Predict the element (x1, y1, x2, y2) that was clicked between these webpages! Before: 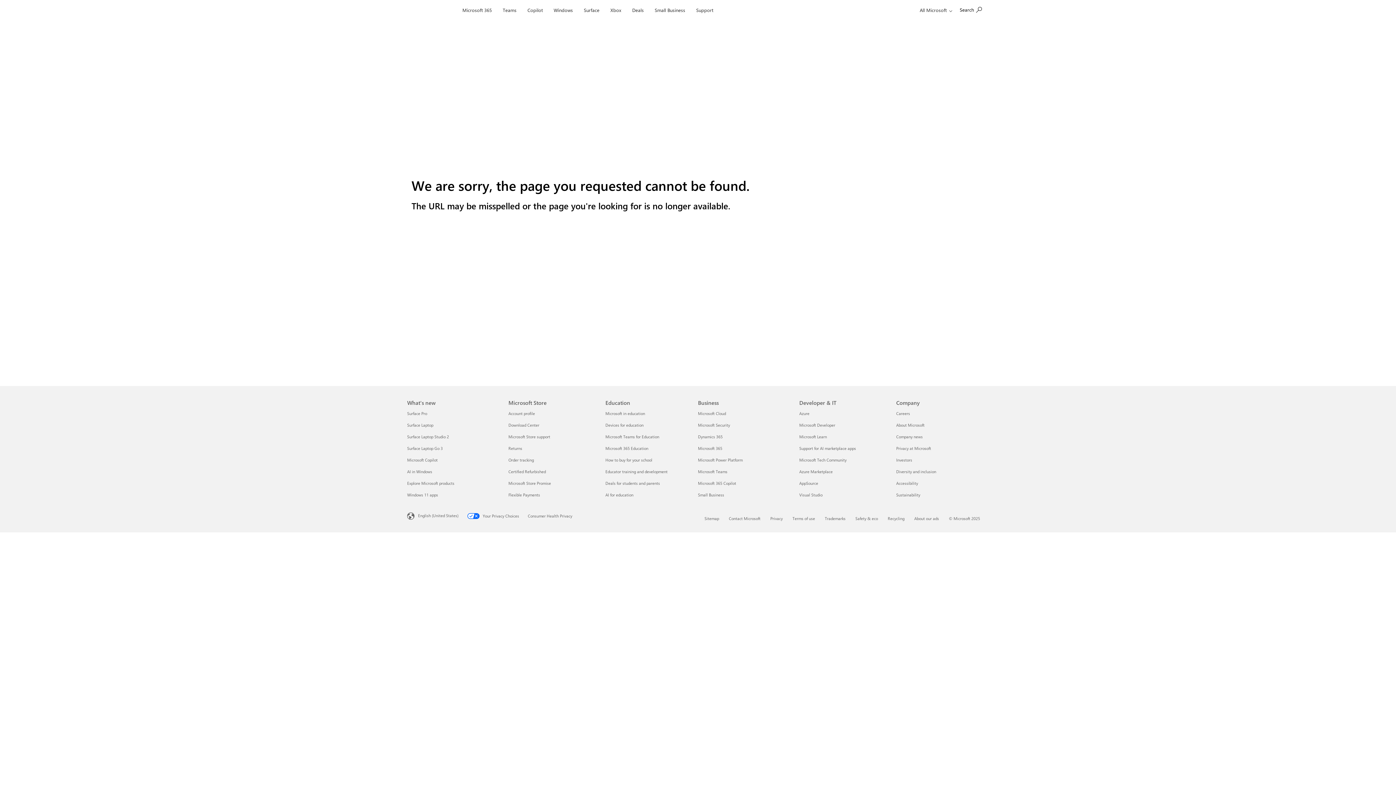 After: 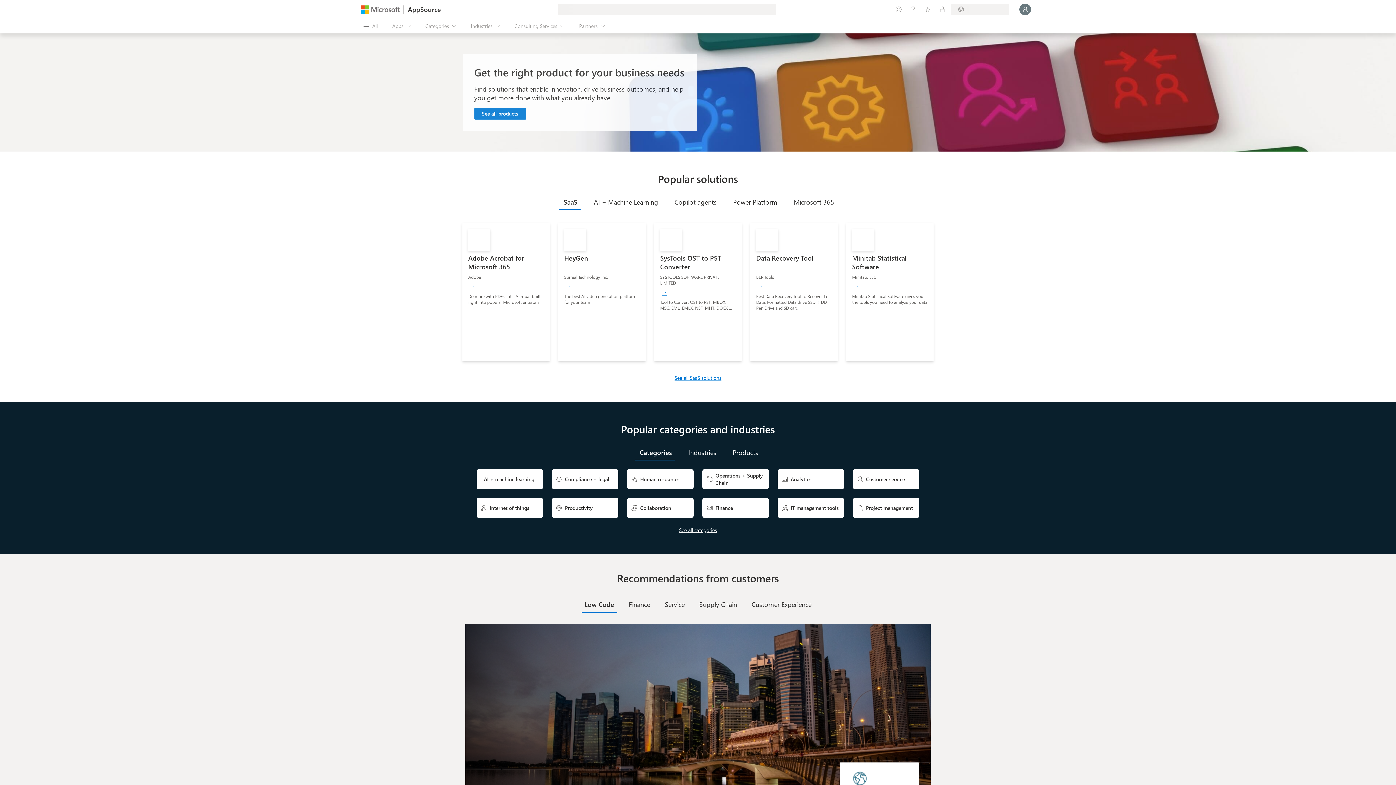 Action: label: AppSource Developer & IT bbox: (799, 480, 818, 486)